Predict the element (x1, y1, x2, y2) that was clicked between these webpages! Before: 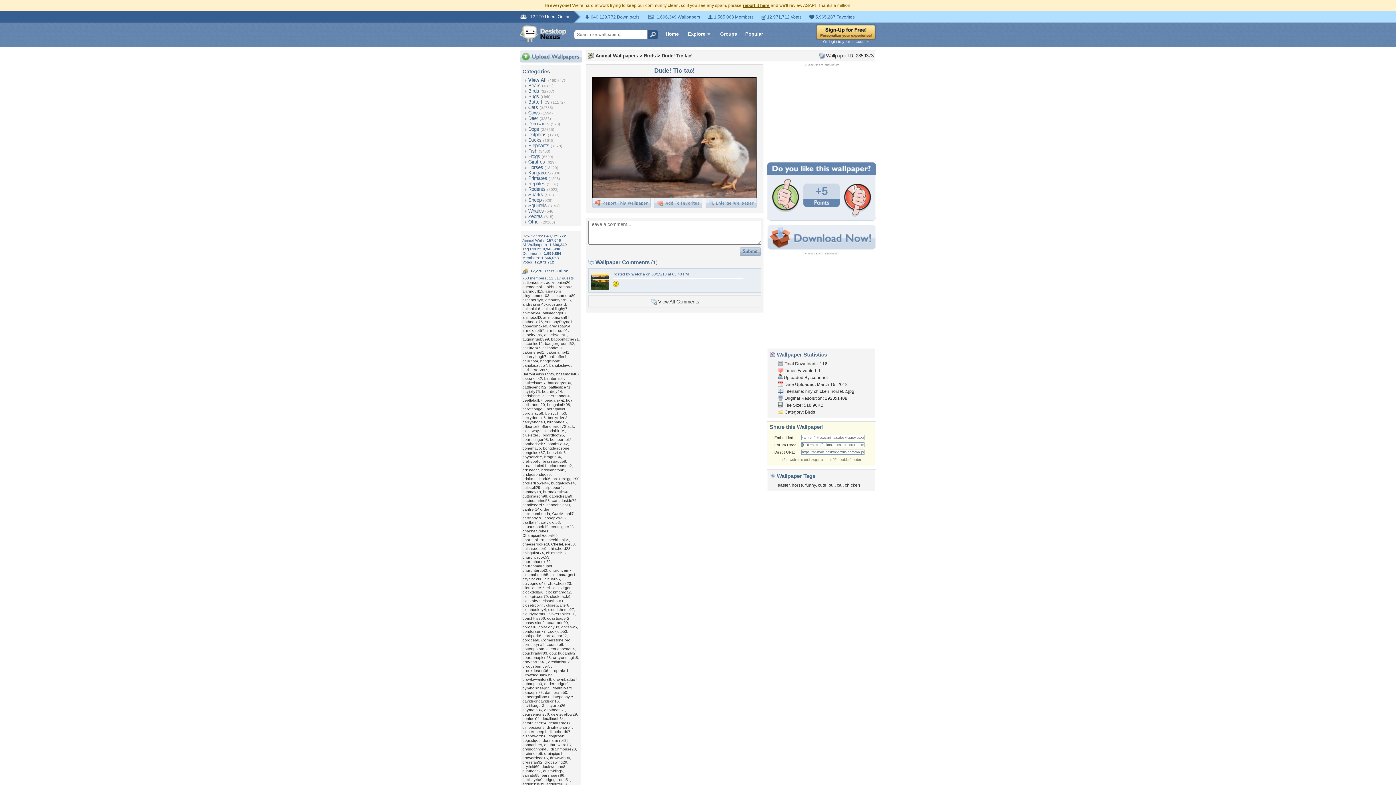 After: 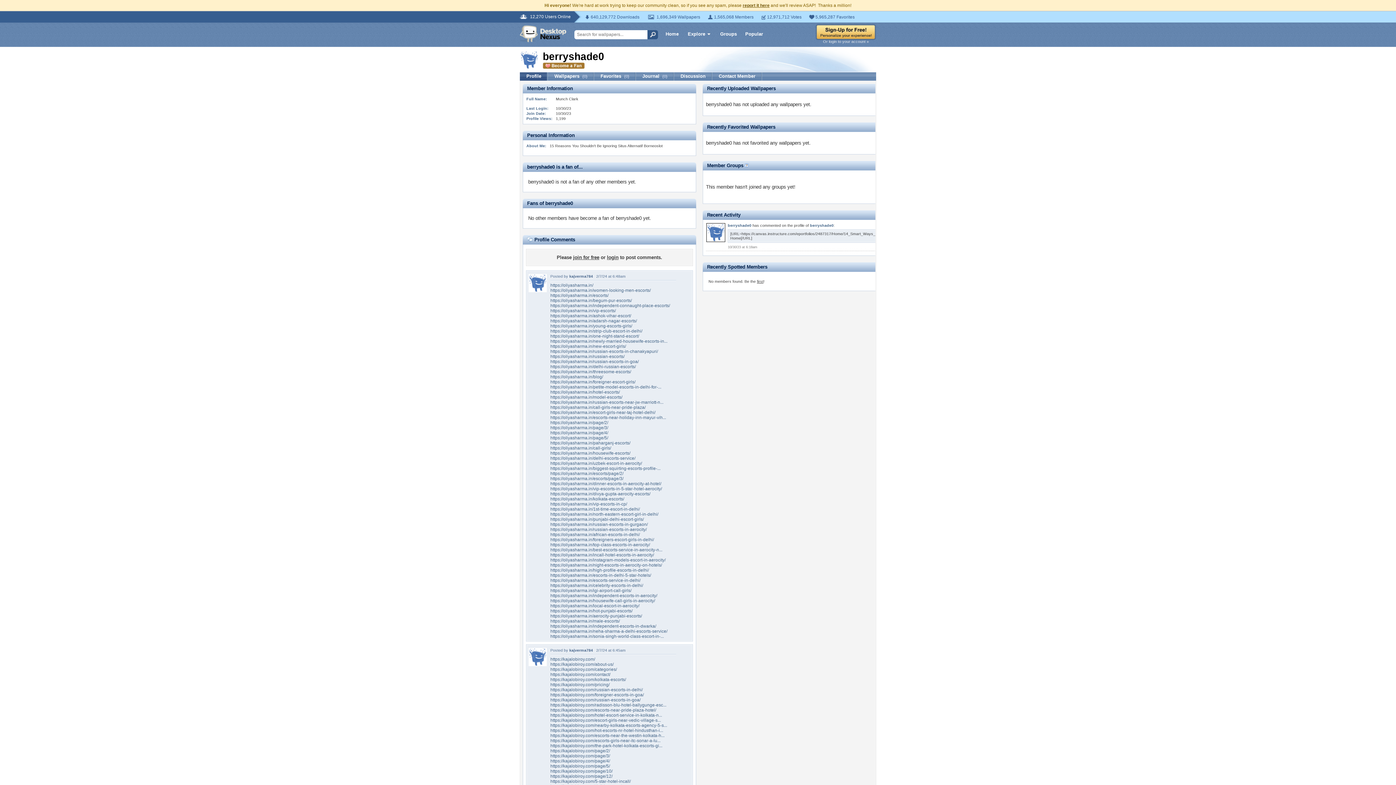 Action: bbox: (522, 420, 545, 424) label: berryshade0